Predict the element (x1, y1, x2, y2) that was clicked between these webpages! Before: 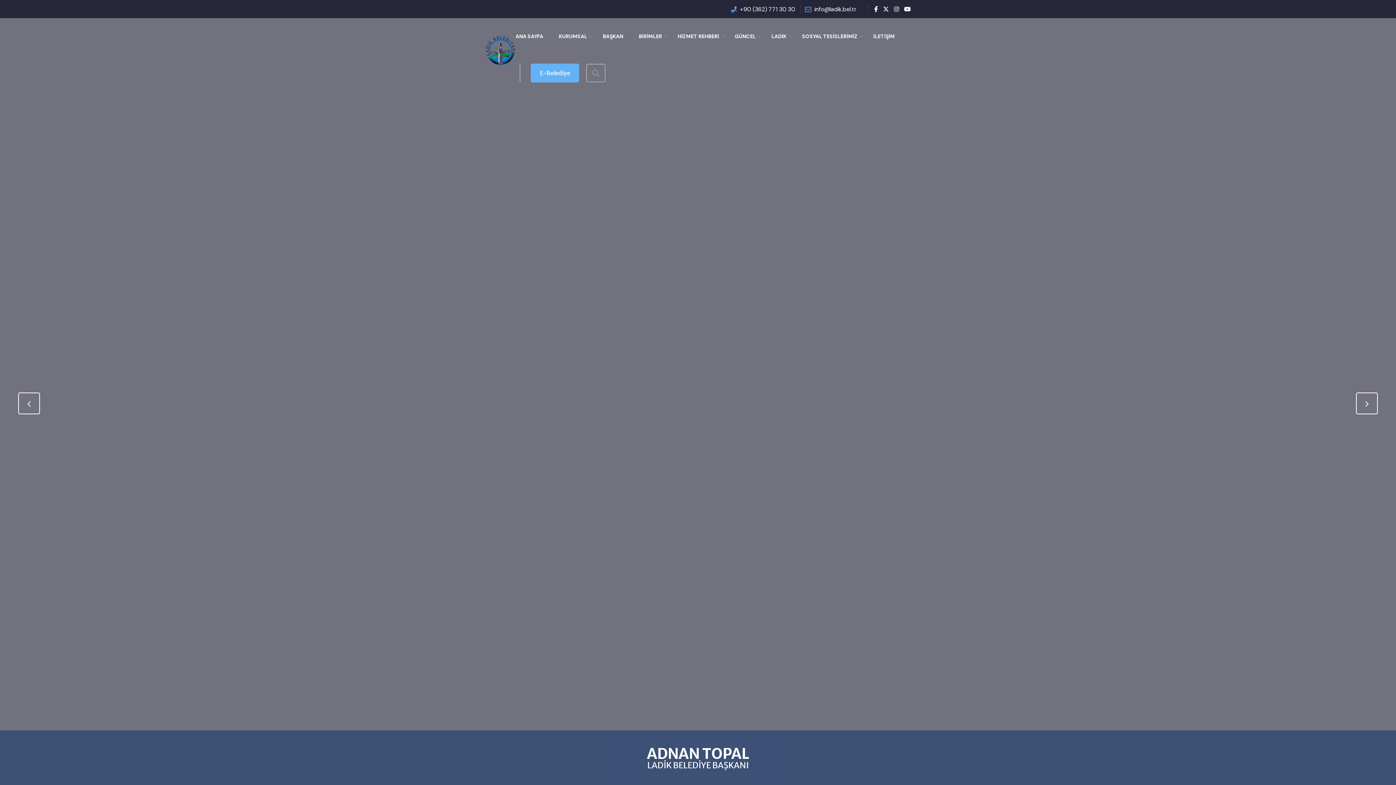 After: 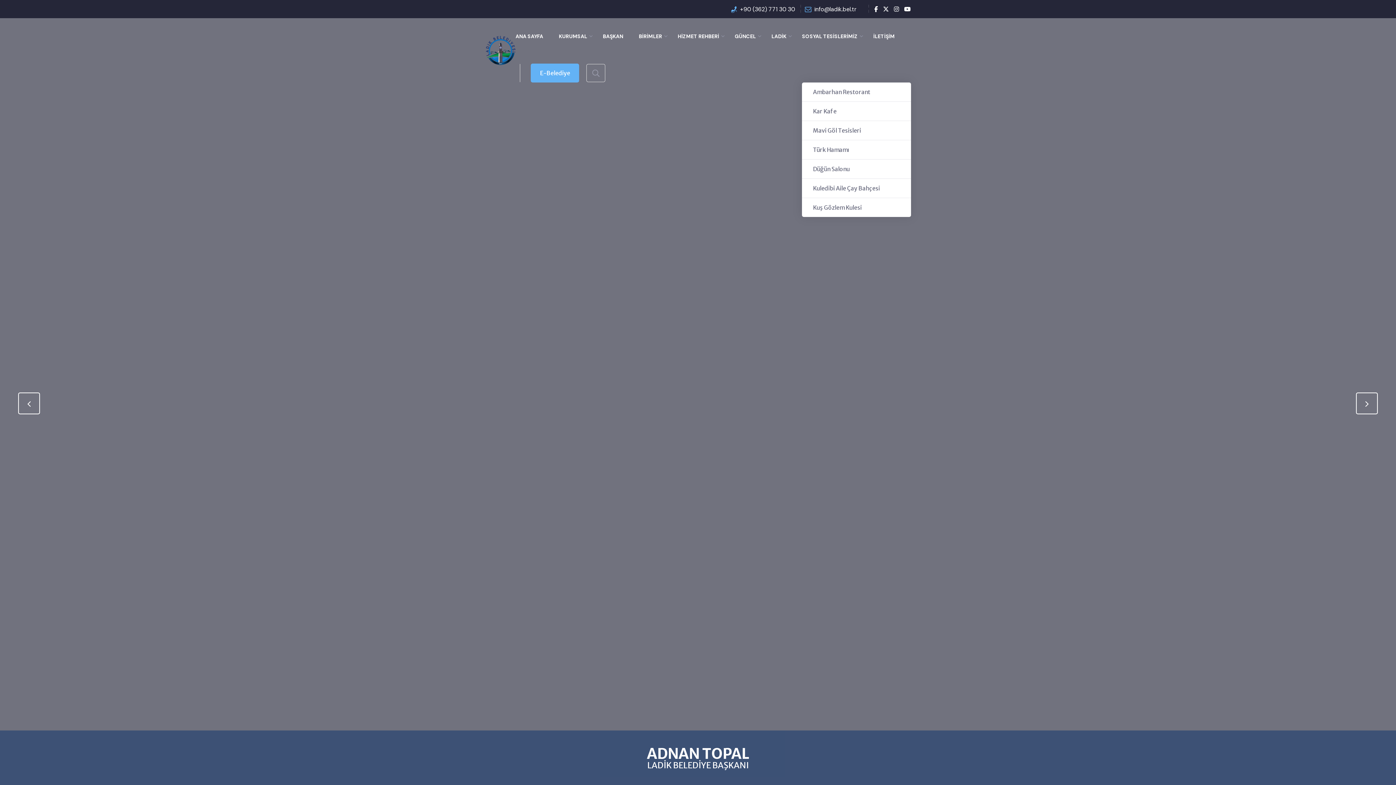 Action: bbox: (802, 30, 863, 41) label: SOSYAL TESİSLERİMİZ